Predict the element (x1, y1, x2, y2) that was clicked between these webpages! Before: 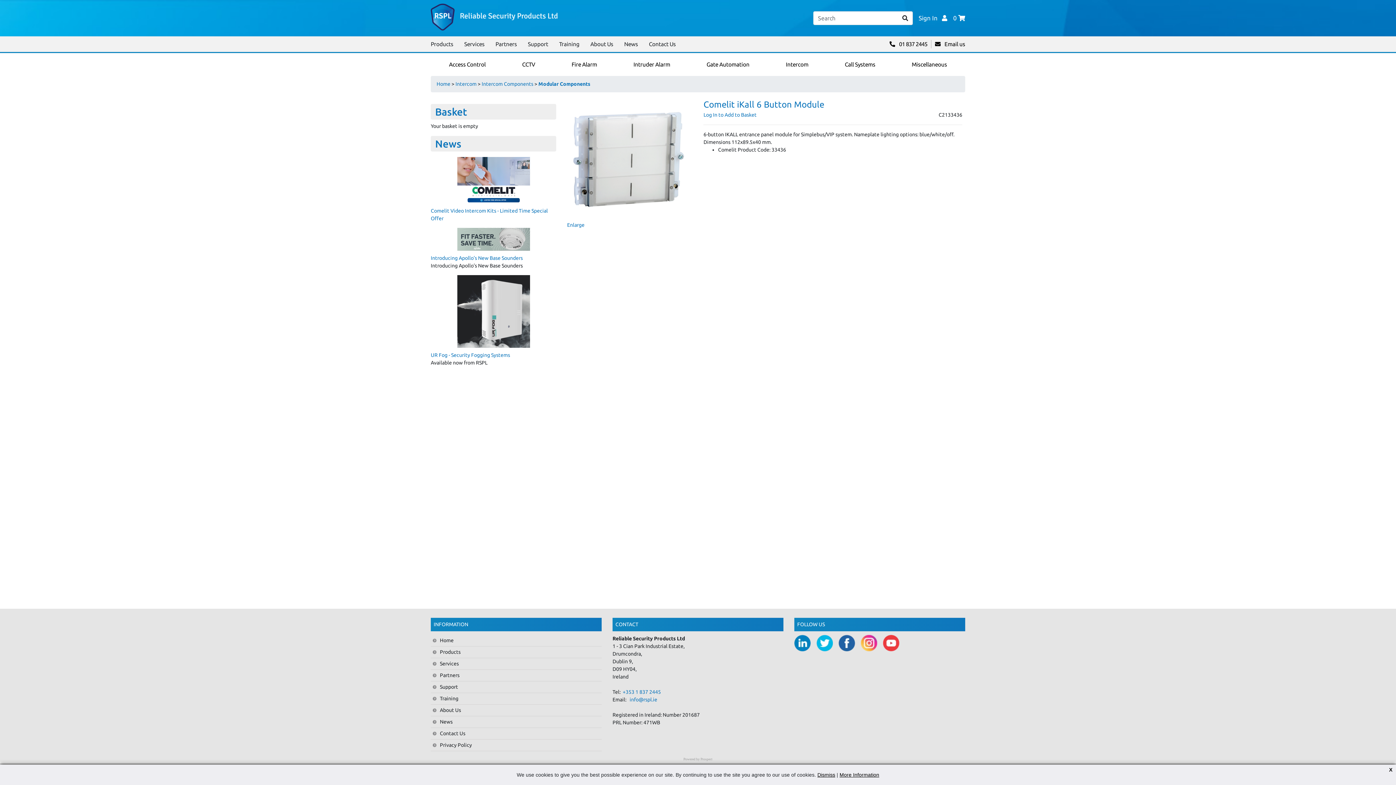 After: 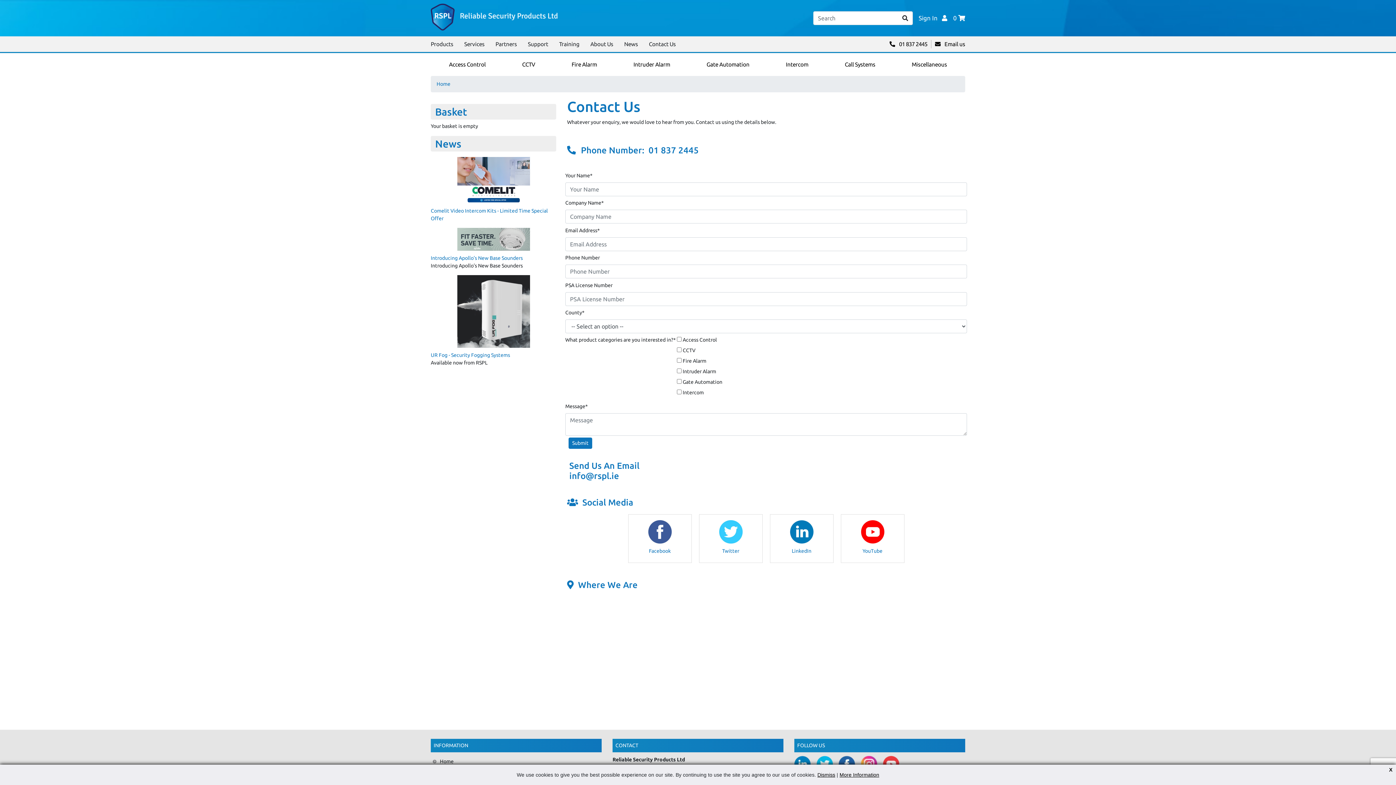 Action: label: Contact Us bbox: (430, 728, 601, 739)